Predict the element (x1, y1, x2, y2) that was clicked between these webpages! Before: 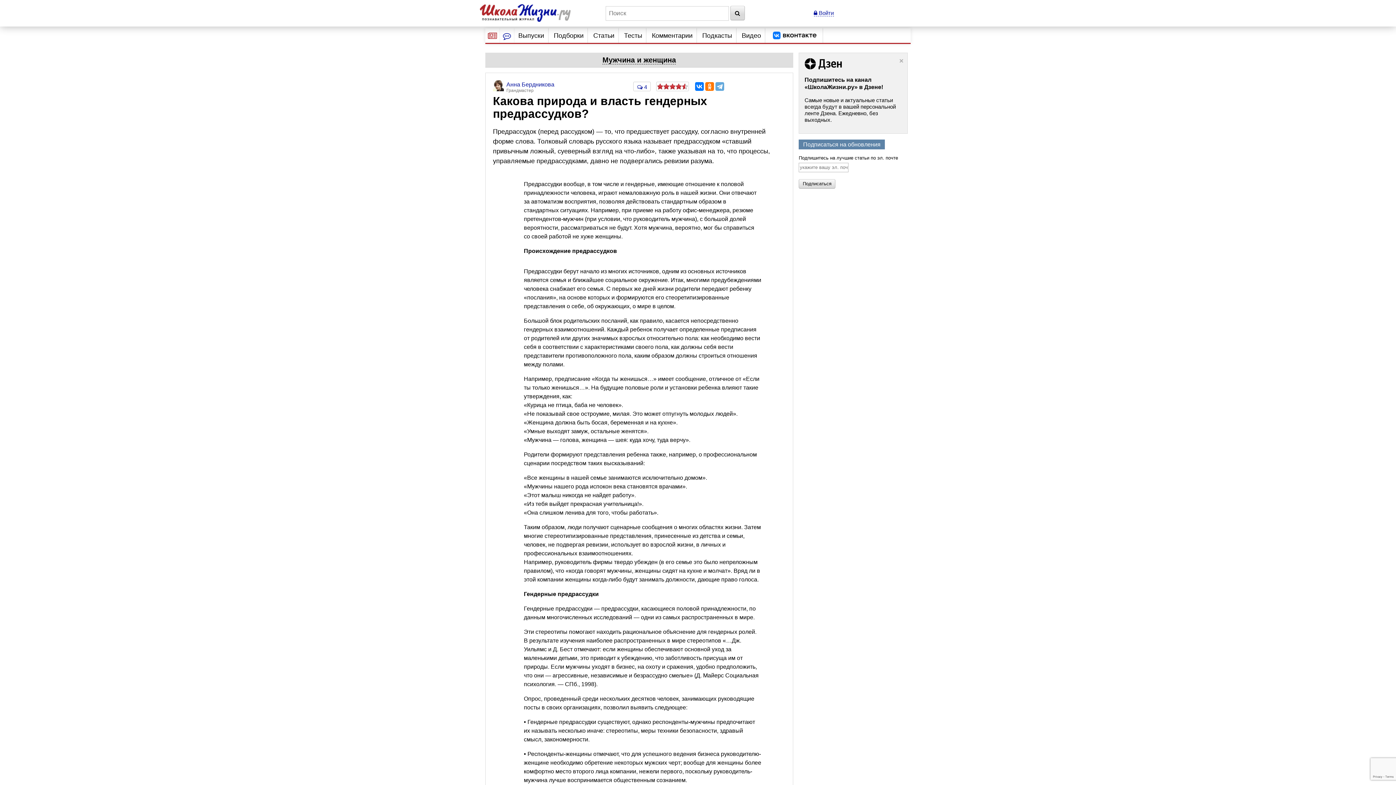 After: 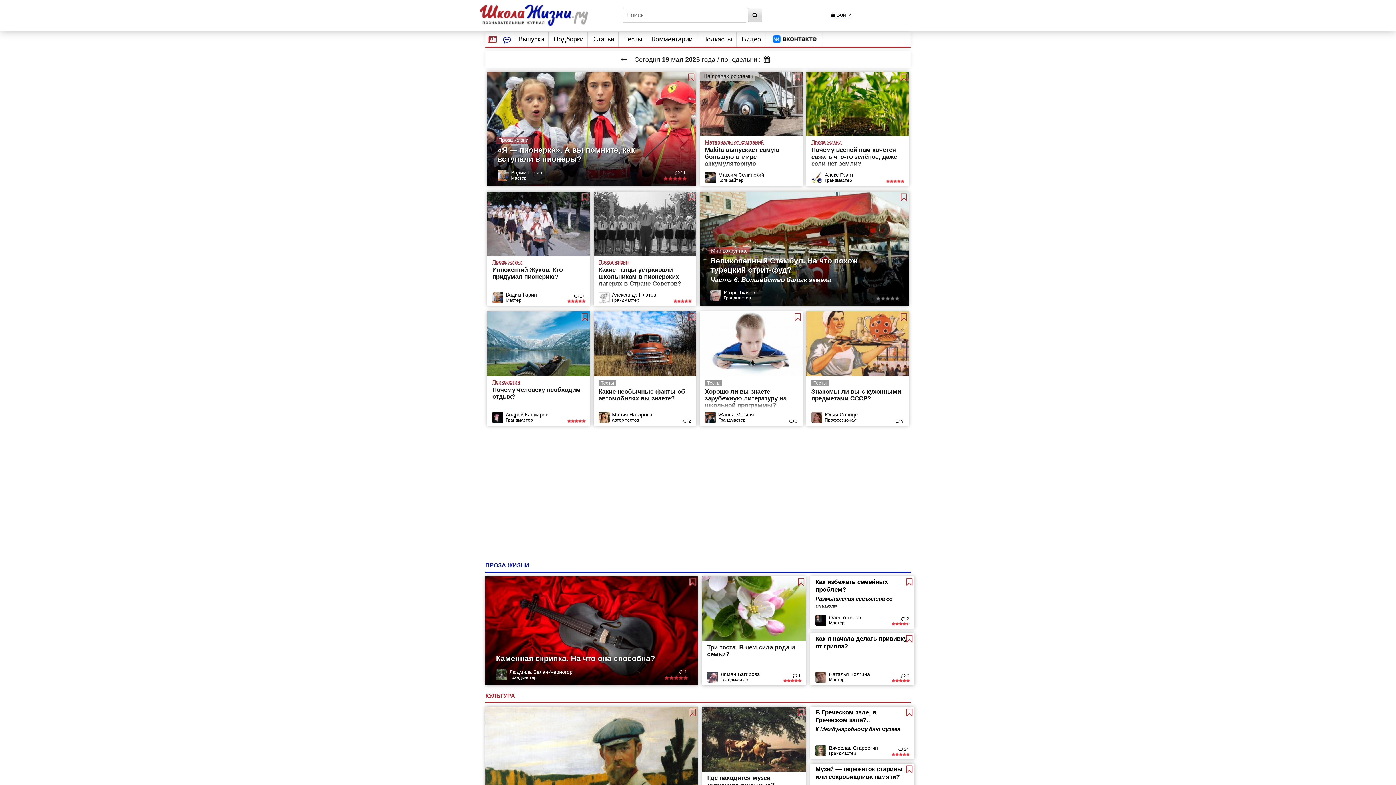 Action: bbox: (480, 1, 570, 21)